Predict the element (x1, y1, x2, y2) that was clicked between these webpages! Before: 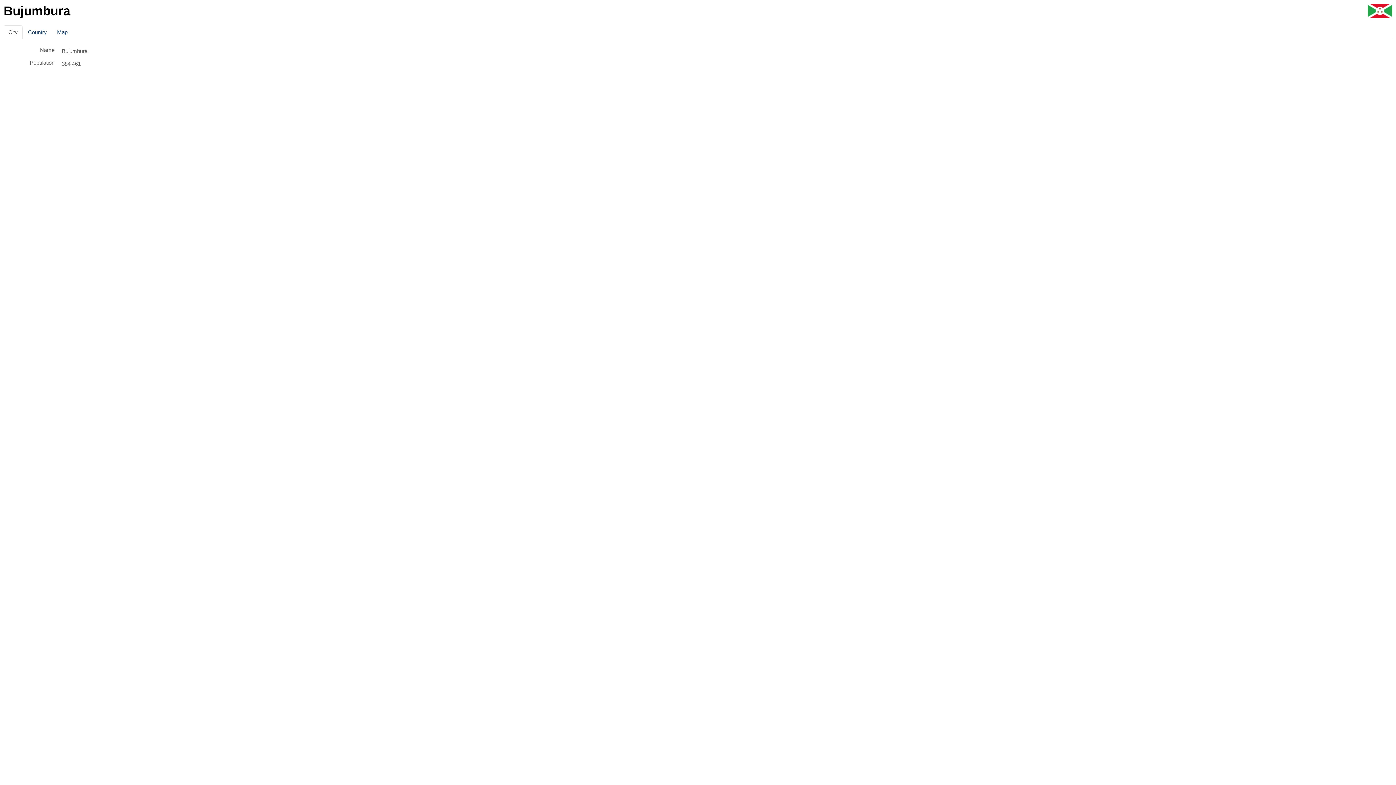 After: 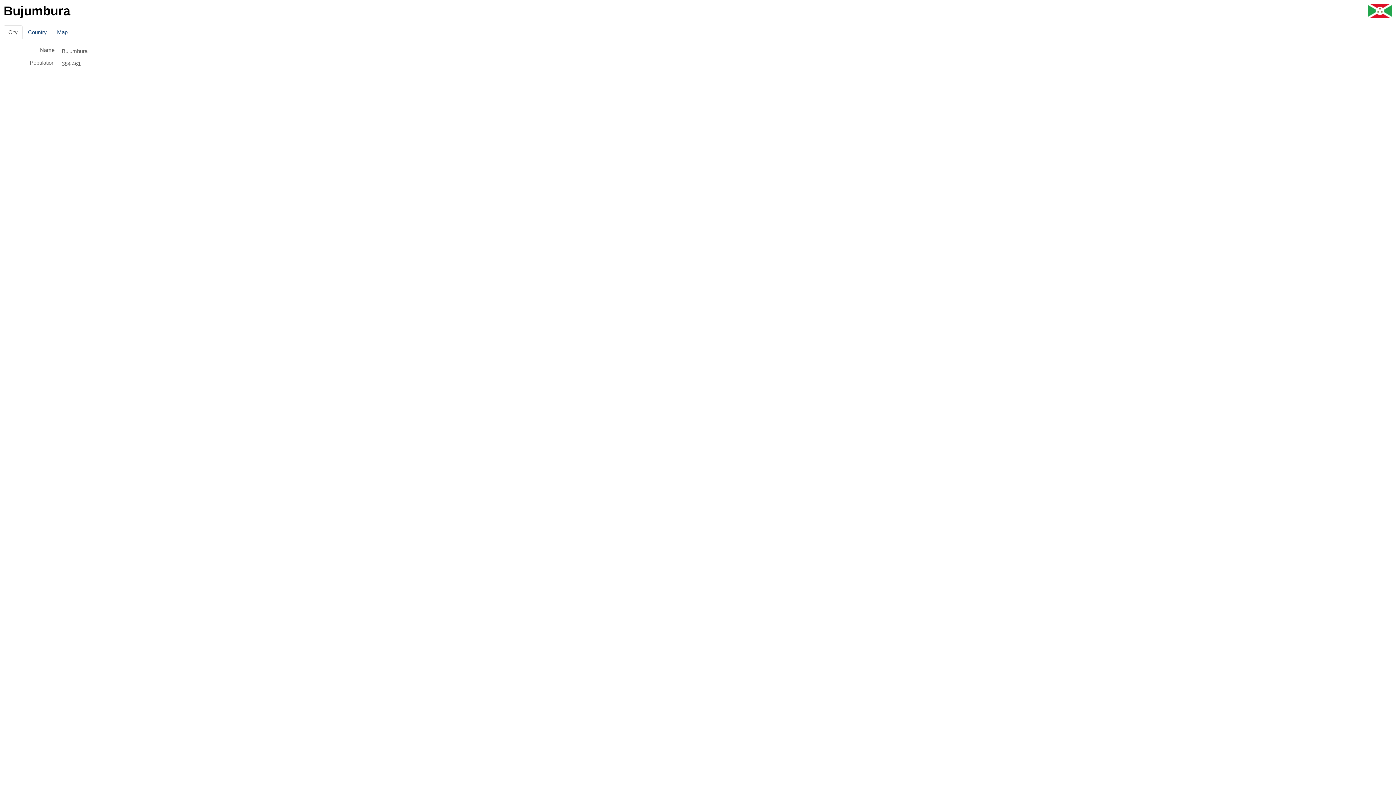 Action: label: City bbox: (3, 25, 22, 39)